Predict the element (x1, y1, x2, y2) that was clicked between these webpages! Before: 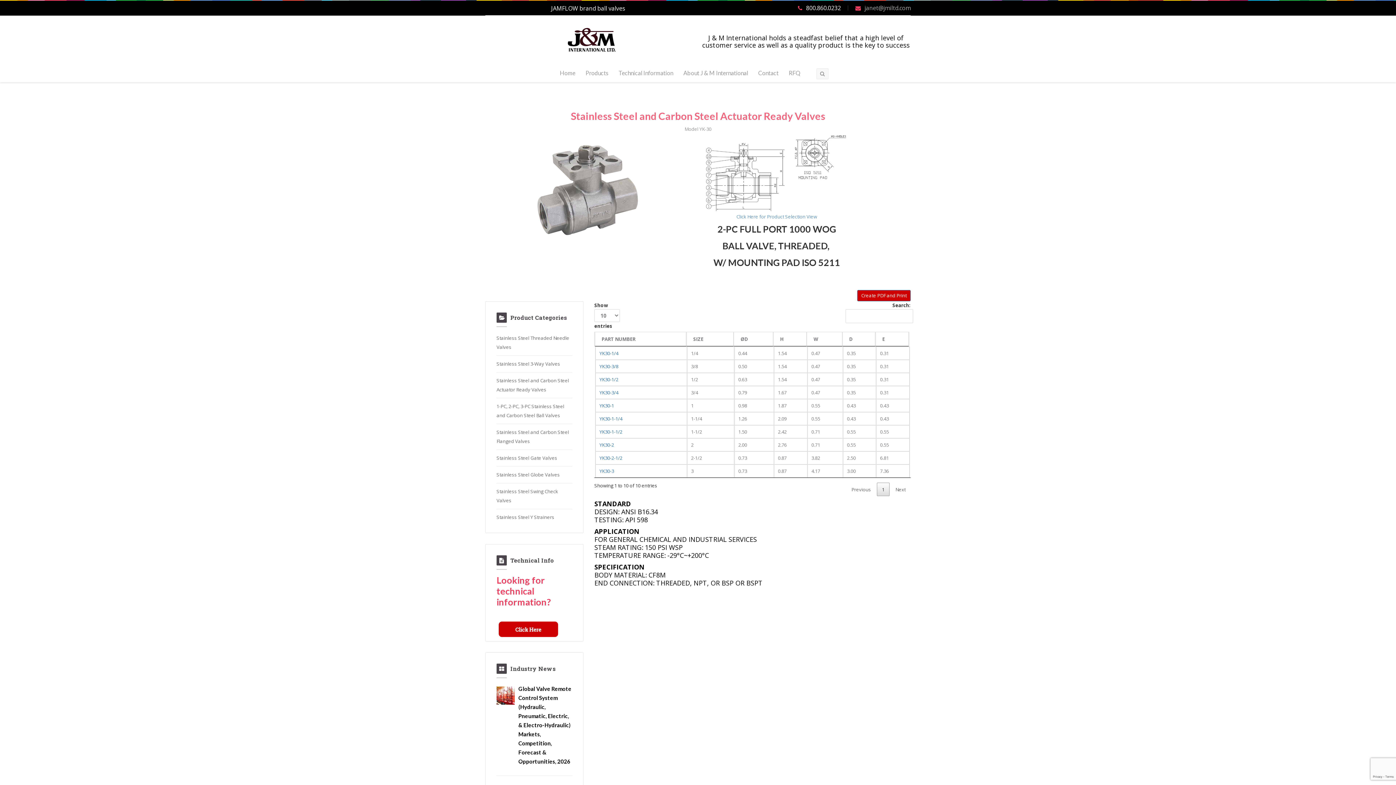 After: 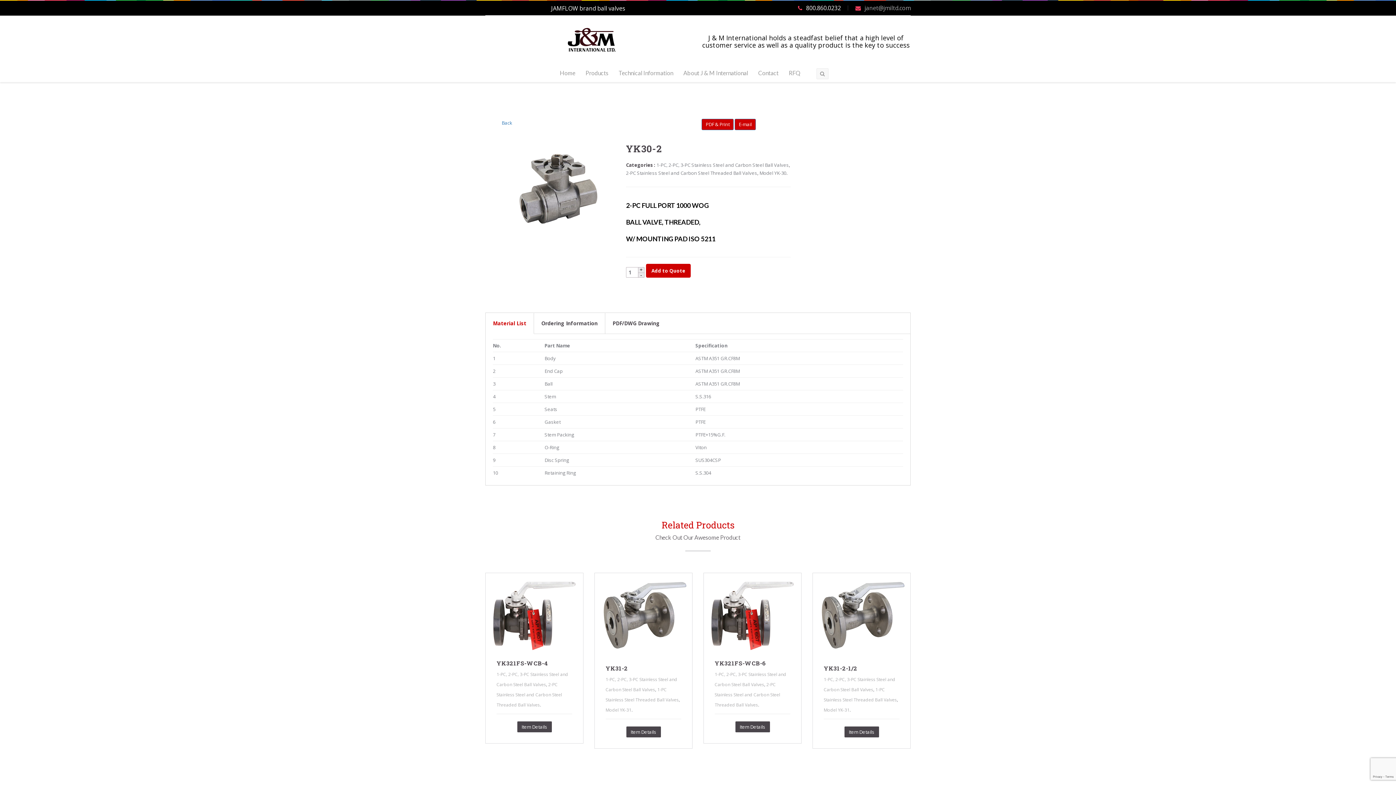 Action: bbox: (599, 441, 614, 448) label: YK30-2